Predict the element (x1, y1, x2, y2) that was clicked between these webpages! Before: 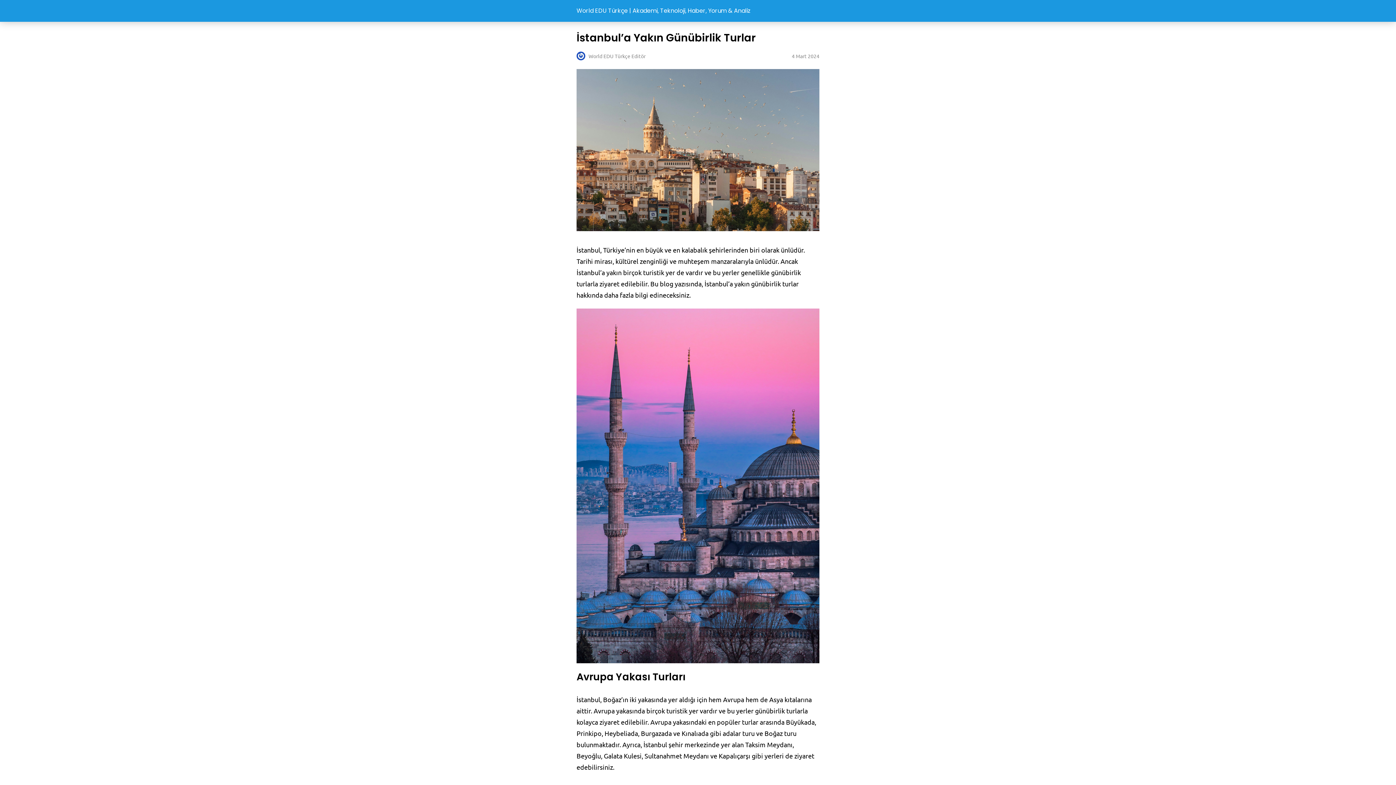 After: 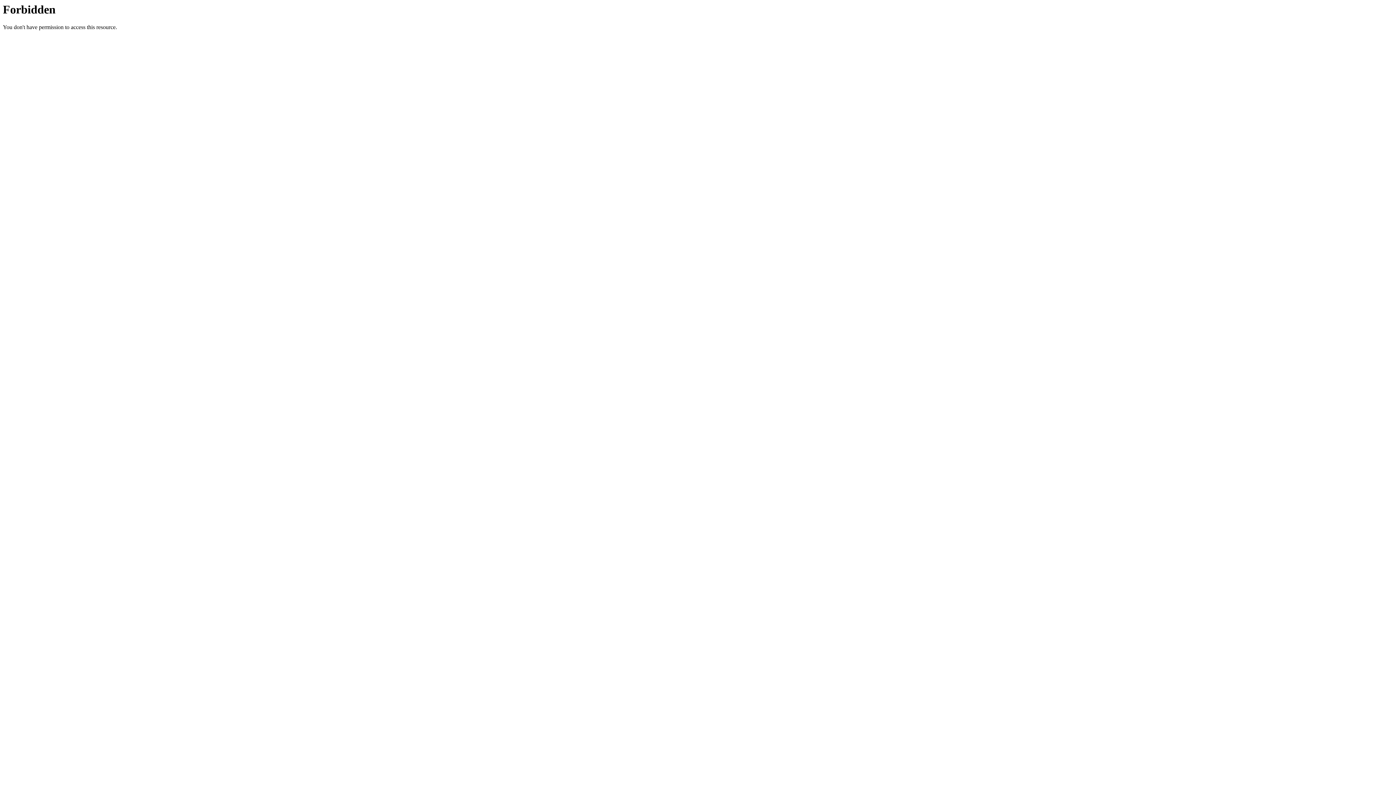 Action: bbox: (576, 6, 750, 14) label: World EDU Türkçe | Akademi, Teknoloji, Haber, Yorum & Analiz